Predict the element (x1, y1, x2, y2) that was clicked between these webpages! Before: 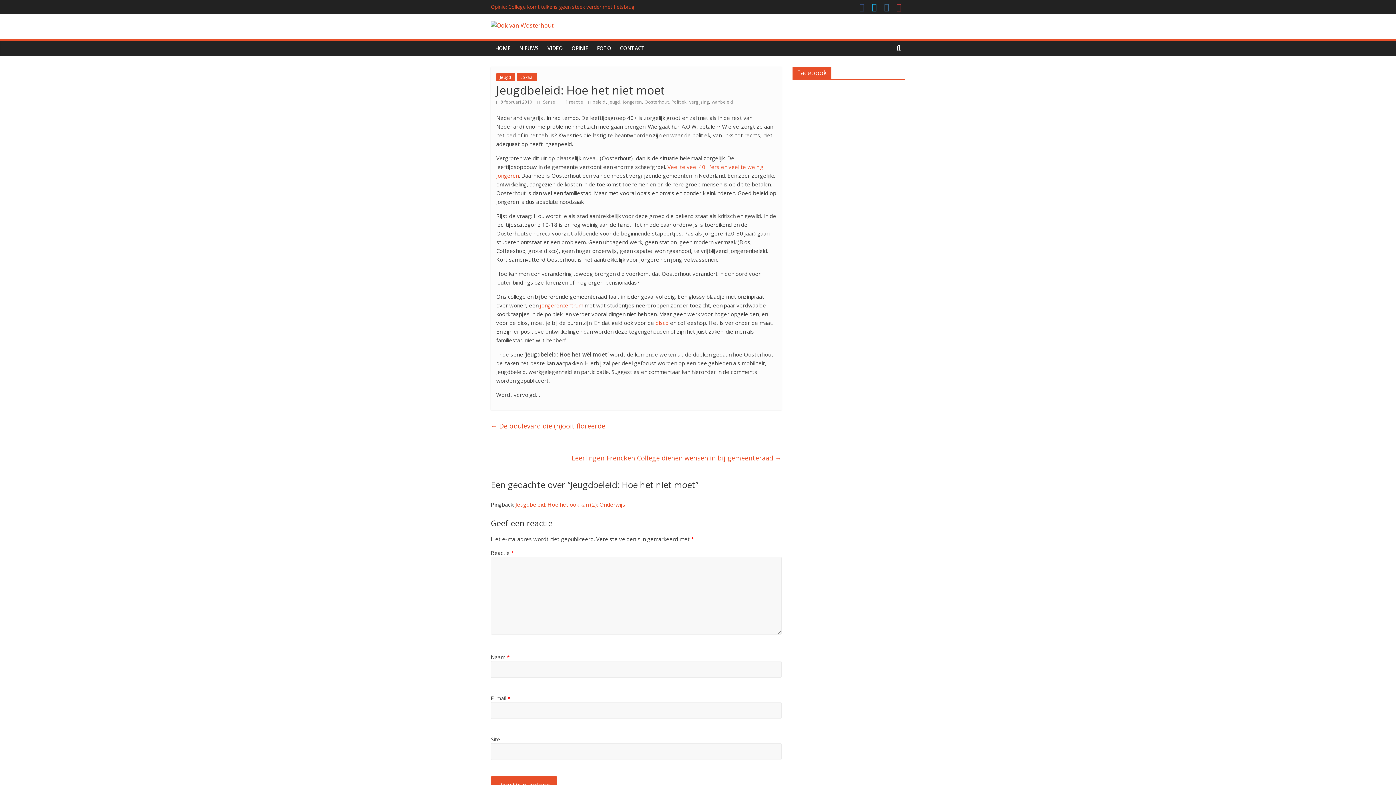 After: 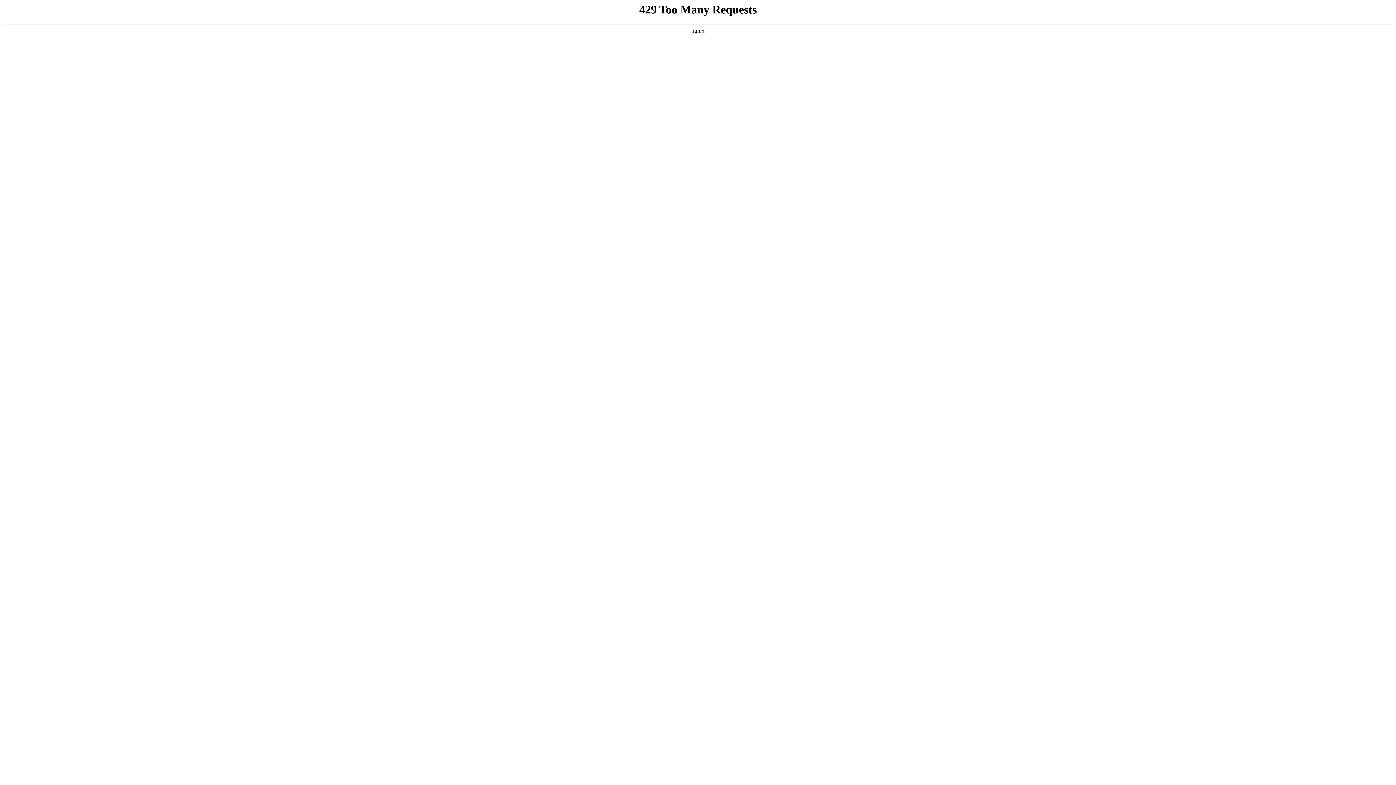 Action: bbox: (623, 98, 641, 105) label: Jongeren